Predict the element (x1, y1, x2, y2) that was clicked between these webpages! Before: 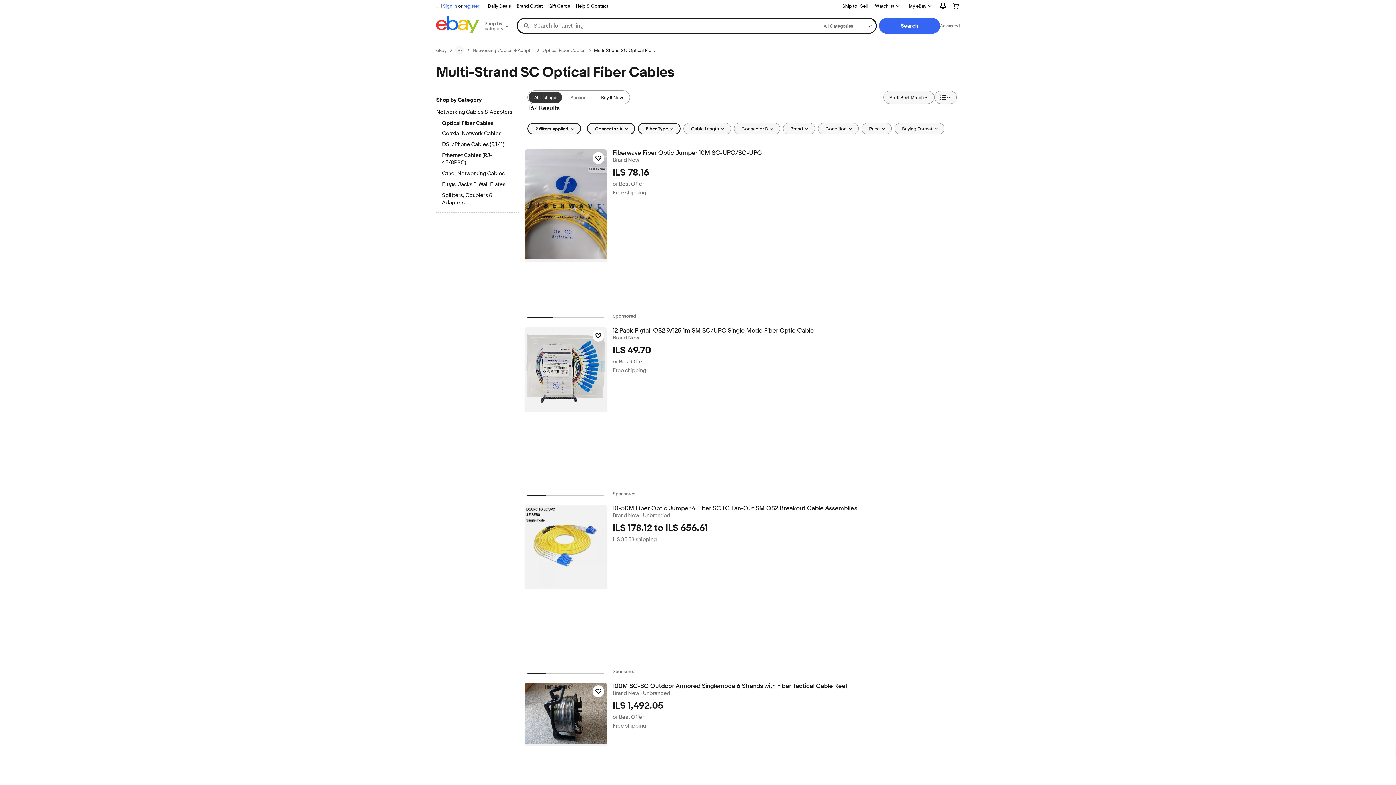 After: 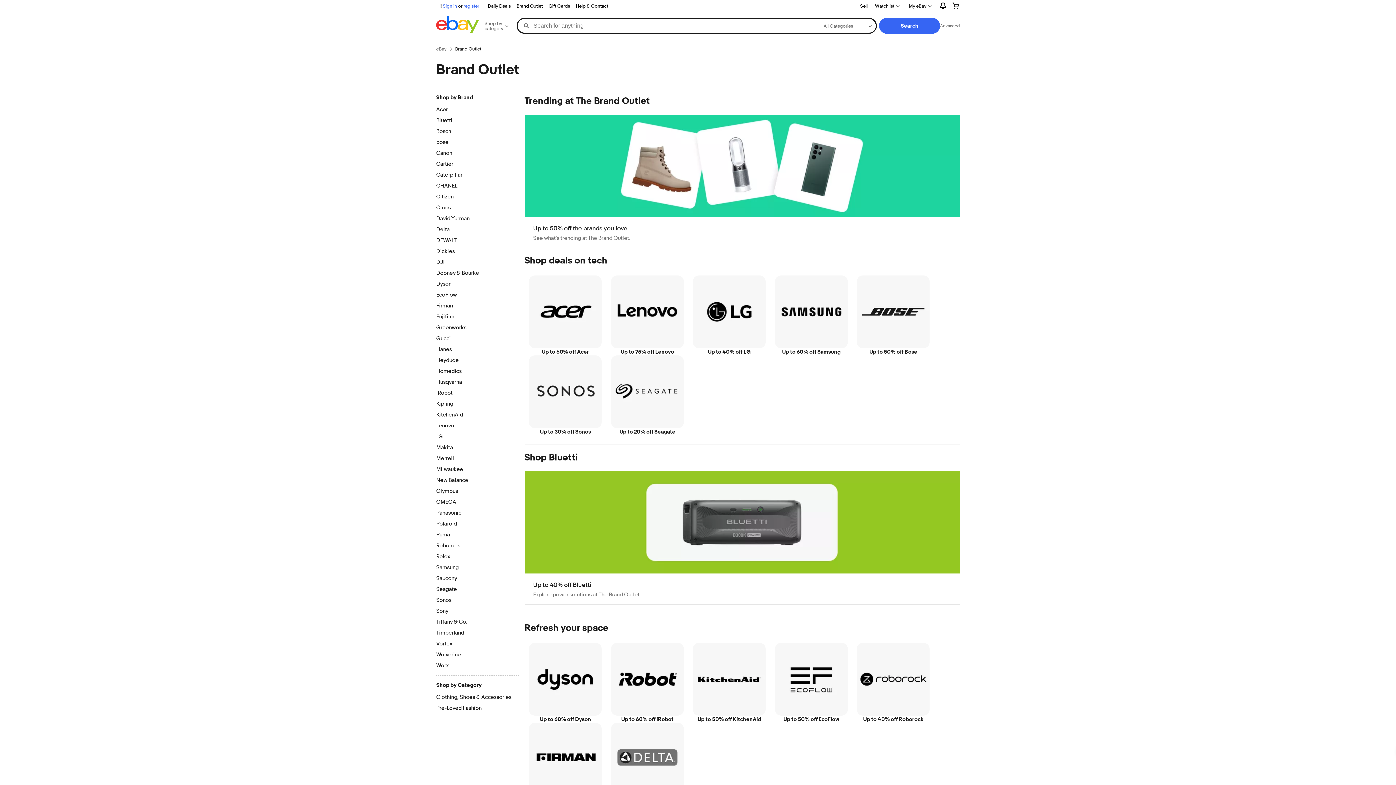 Action: label: Brand Outlet bbox: (513, 1, 545, 10)